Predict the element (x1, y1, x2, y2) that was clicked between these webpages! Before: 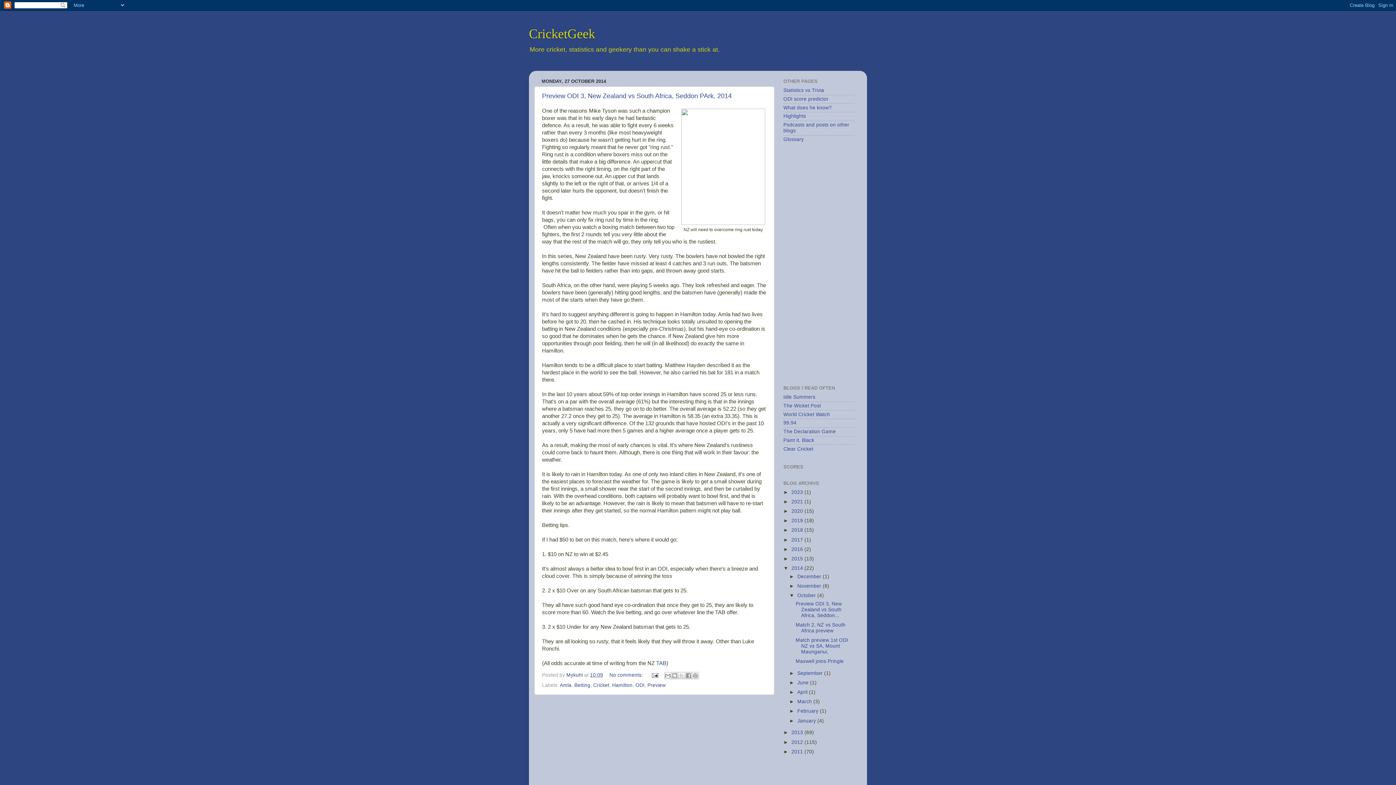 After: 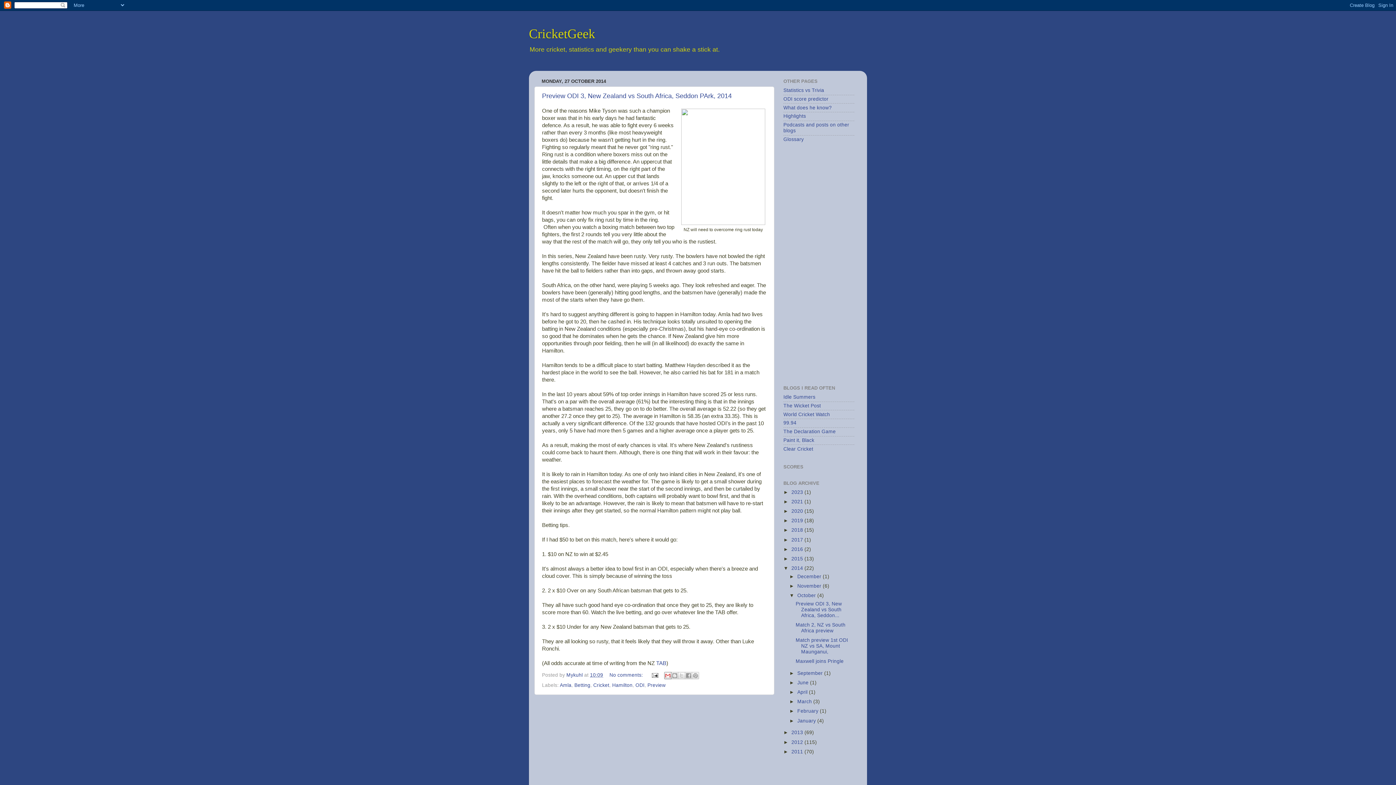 Action: label: Email This bbox: (664, 672, 671, 679)